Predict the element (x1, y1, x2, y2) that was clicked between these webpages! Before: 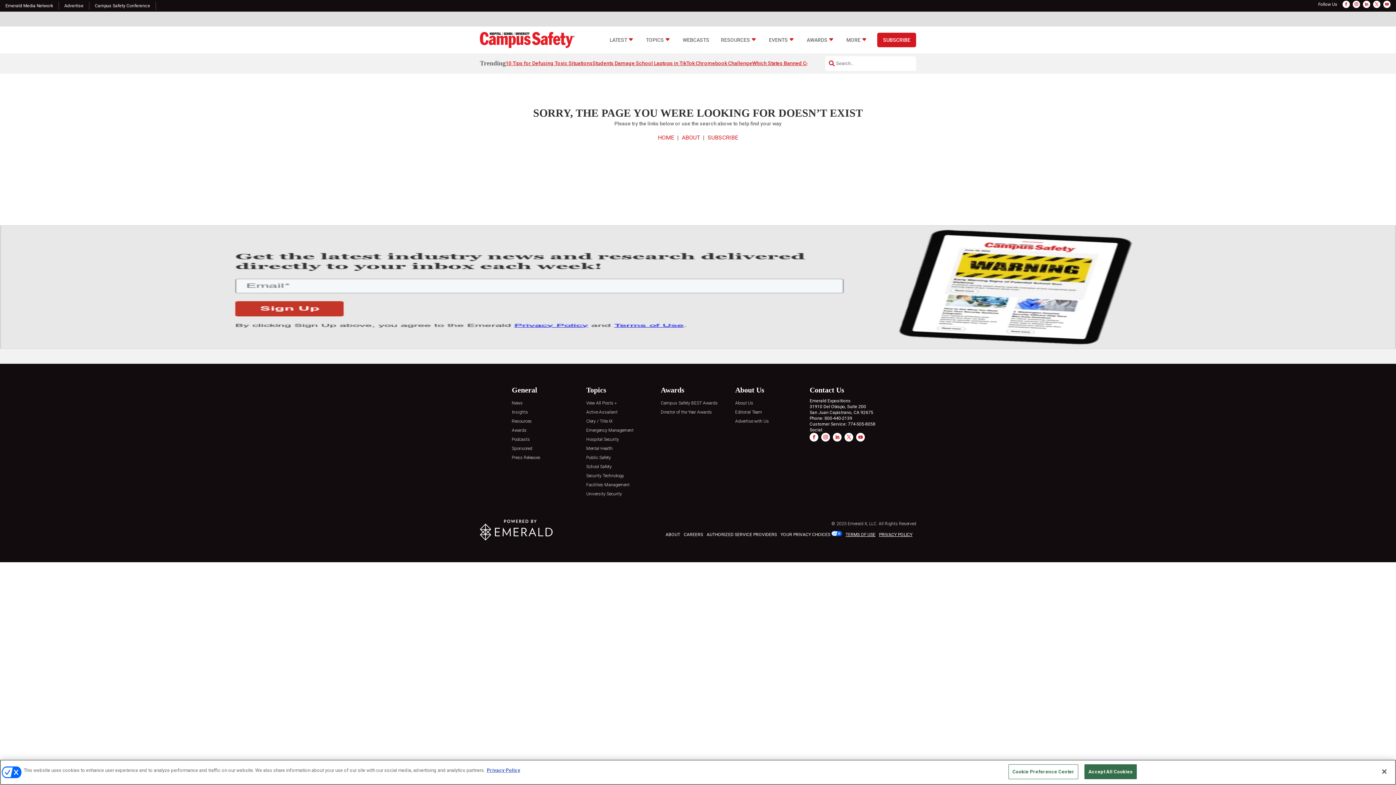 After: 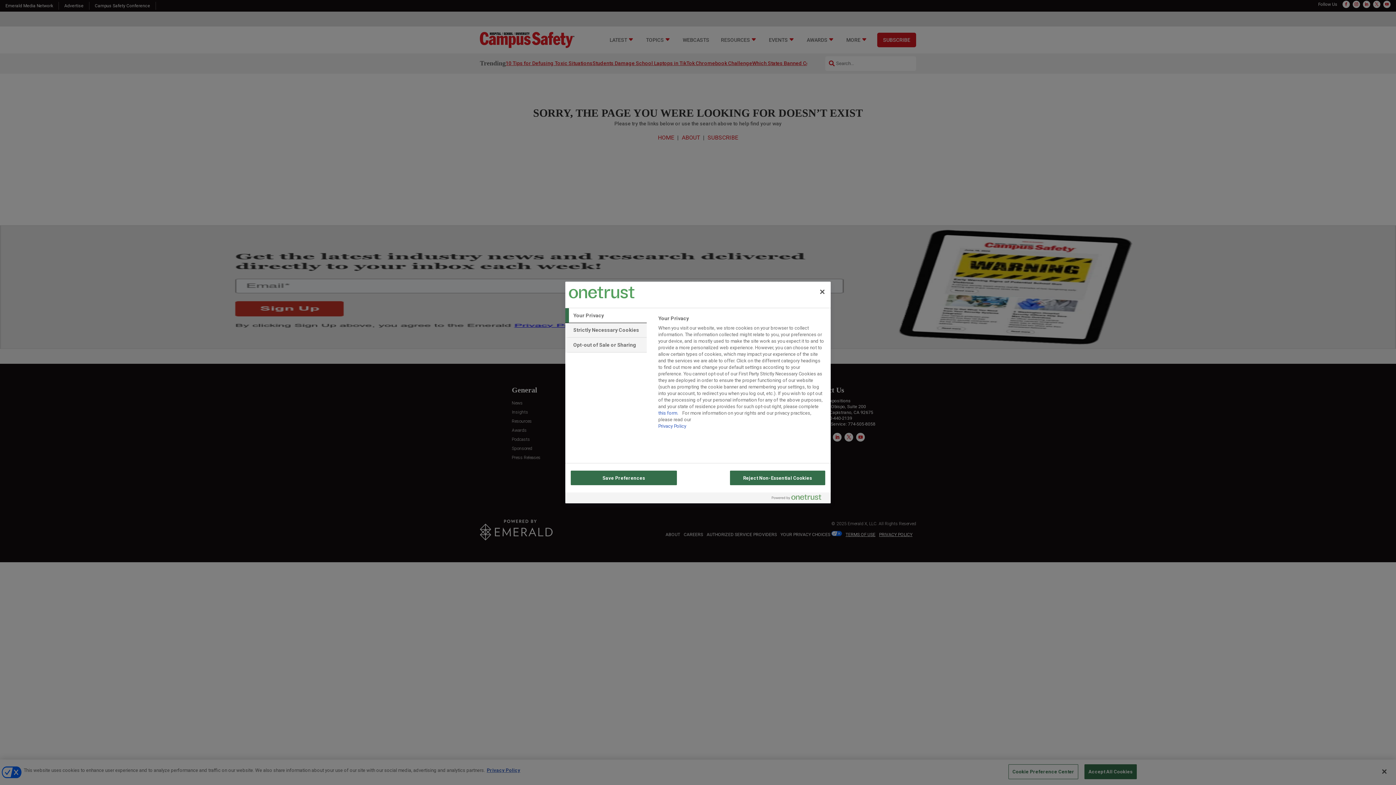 Action: bbox: (780, 532, 834, 537) label: YOUR PRIVACY CHOICES